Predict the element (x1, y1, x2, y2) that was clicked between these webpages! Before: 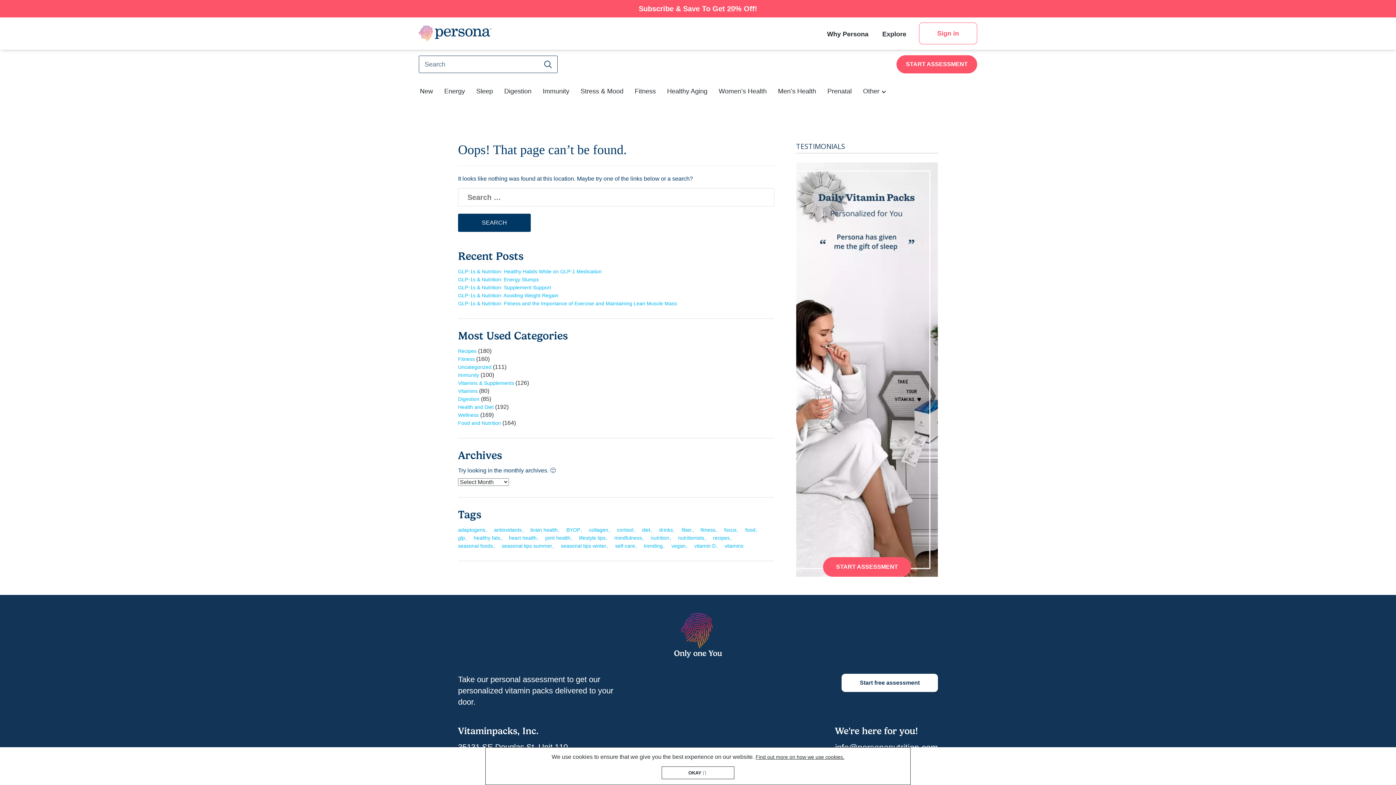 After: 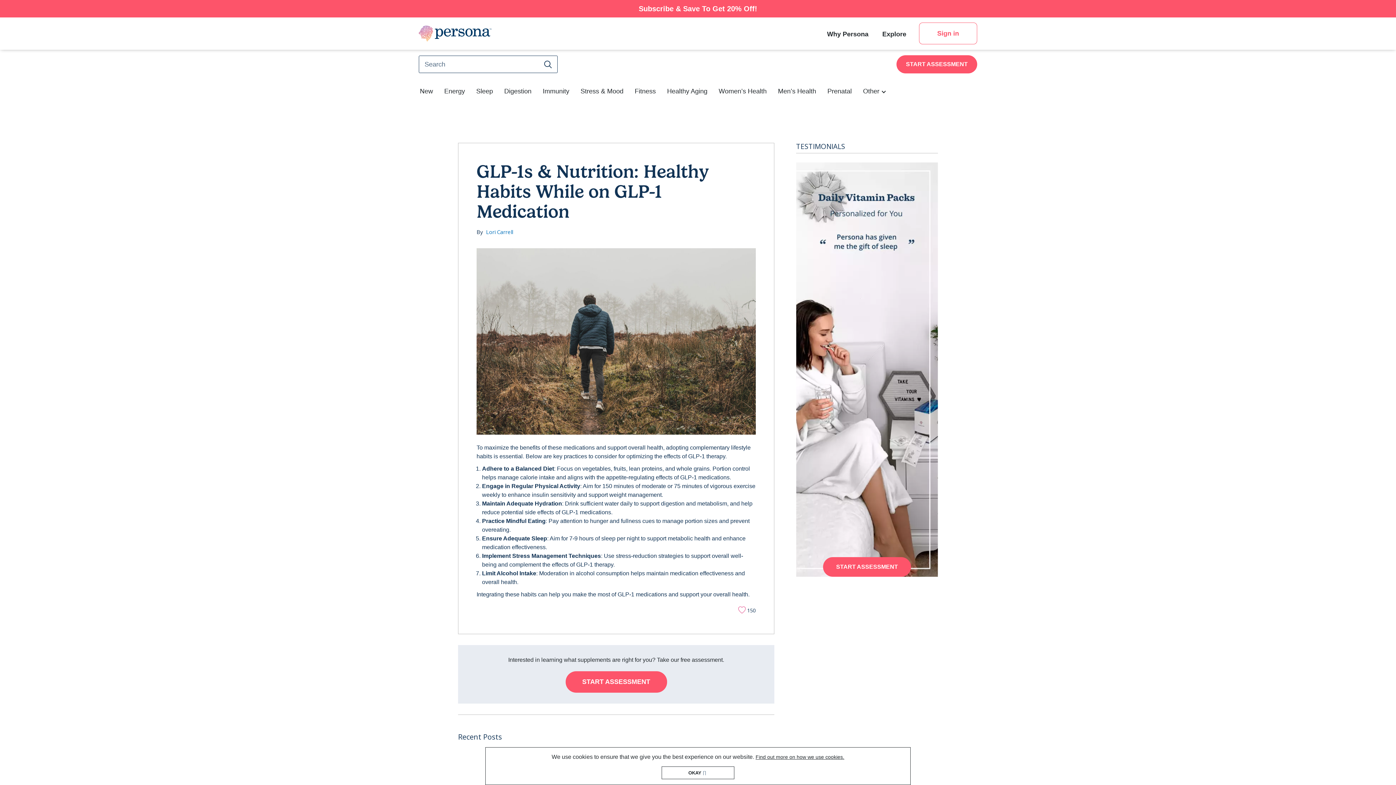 Action: label: GLP-1s & Nutrition: Healthy Habits While on GLP-1 Medication  bbox: (458, 268, 603, 274)